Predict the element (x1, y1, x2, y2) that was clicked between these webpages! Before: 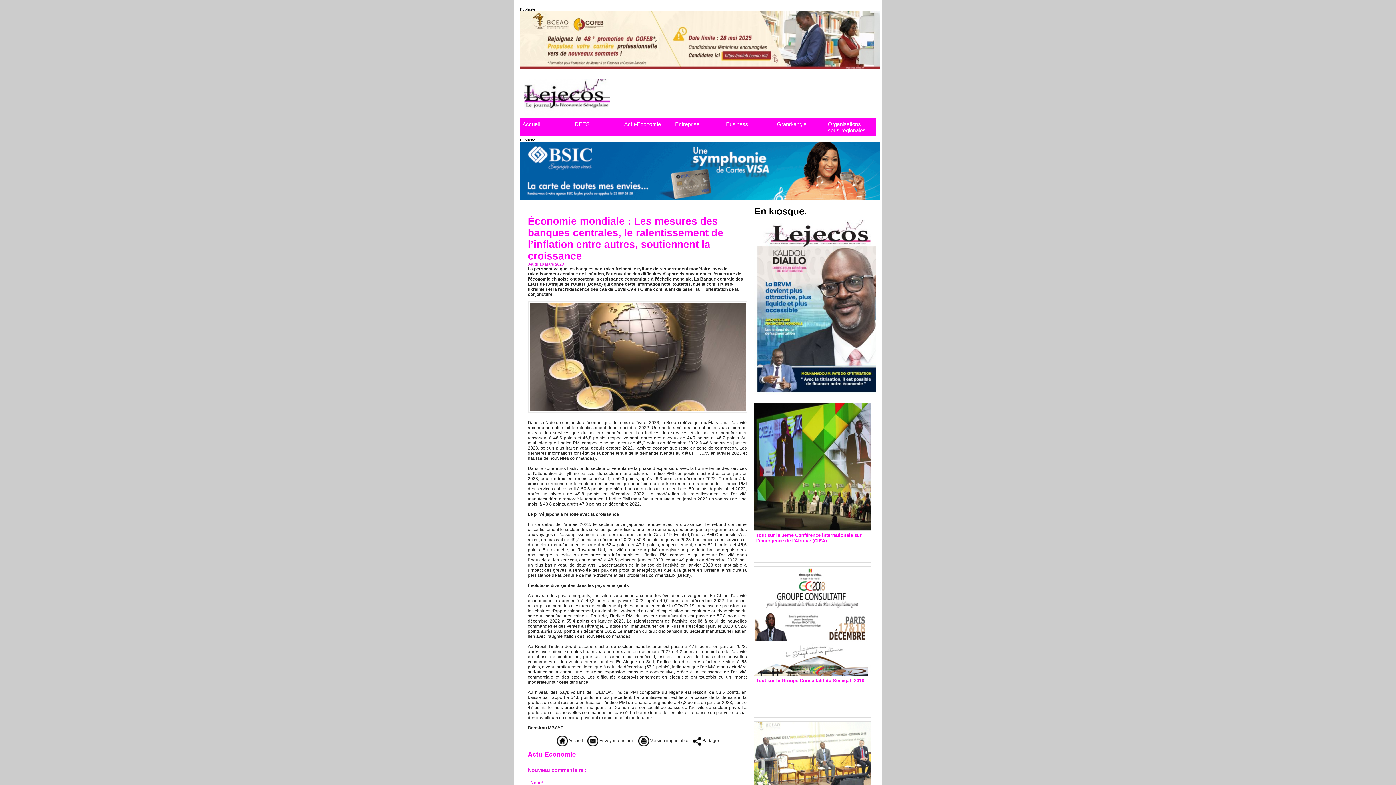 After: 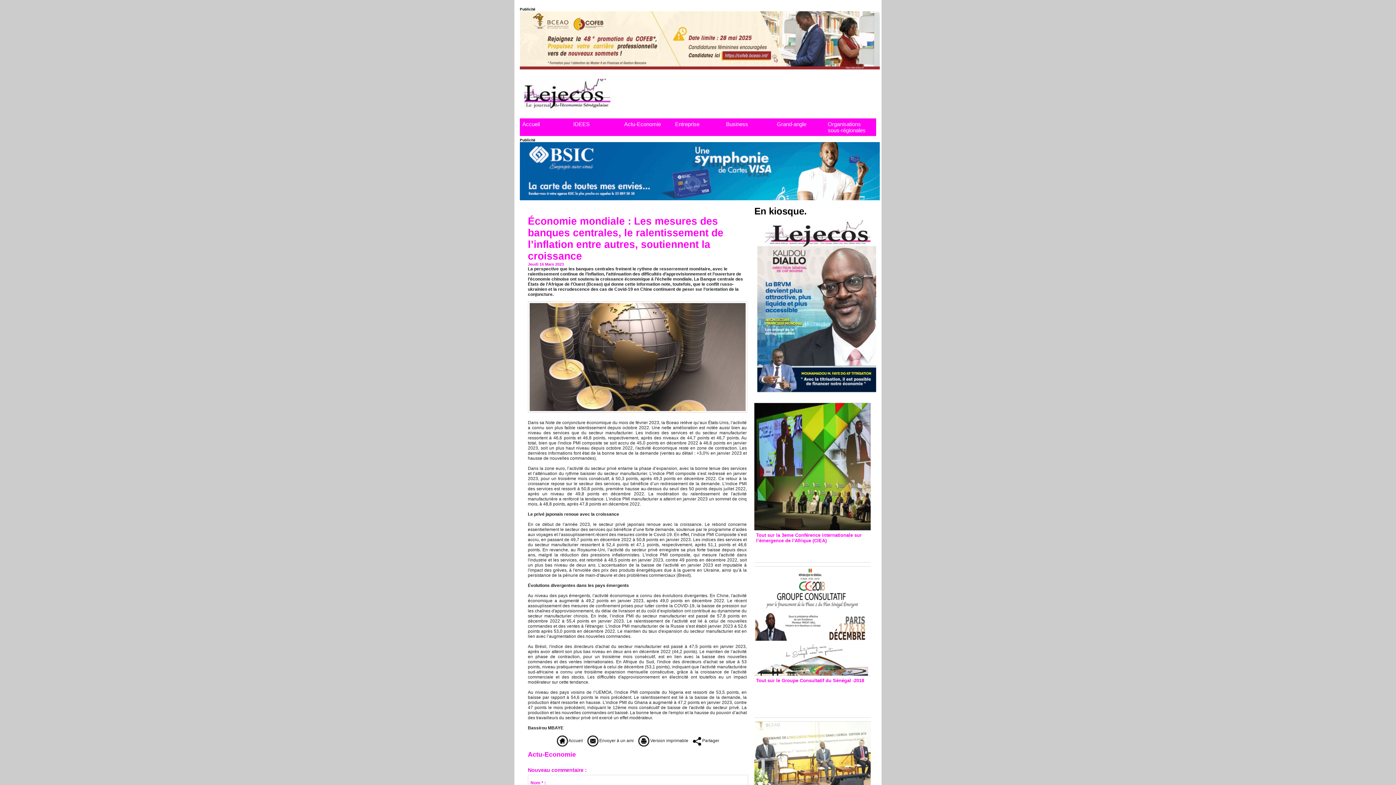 Action: label:  Version imprimable bbox: (638, 738, 688, 743)